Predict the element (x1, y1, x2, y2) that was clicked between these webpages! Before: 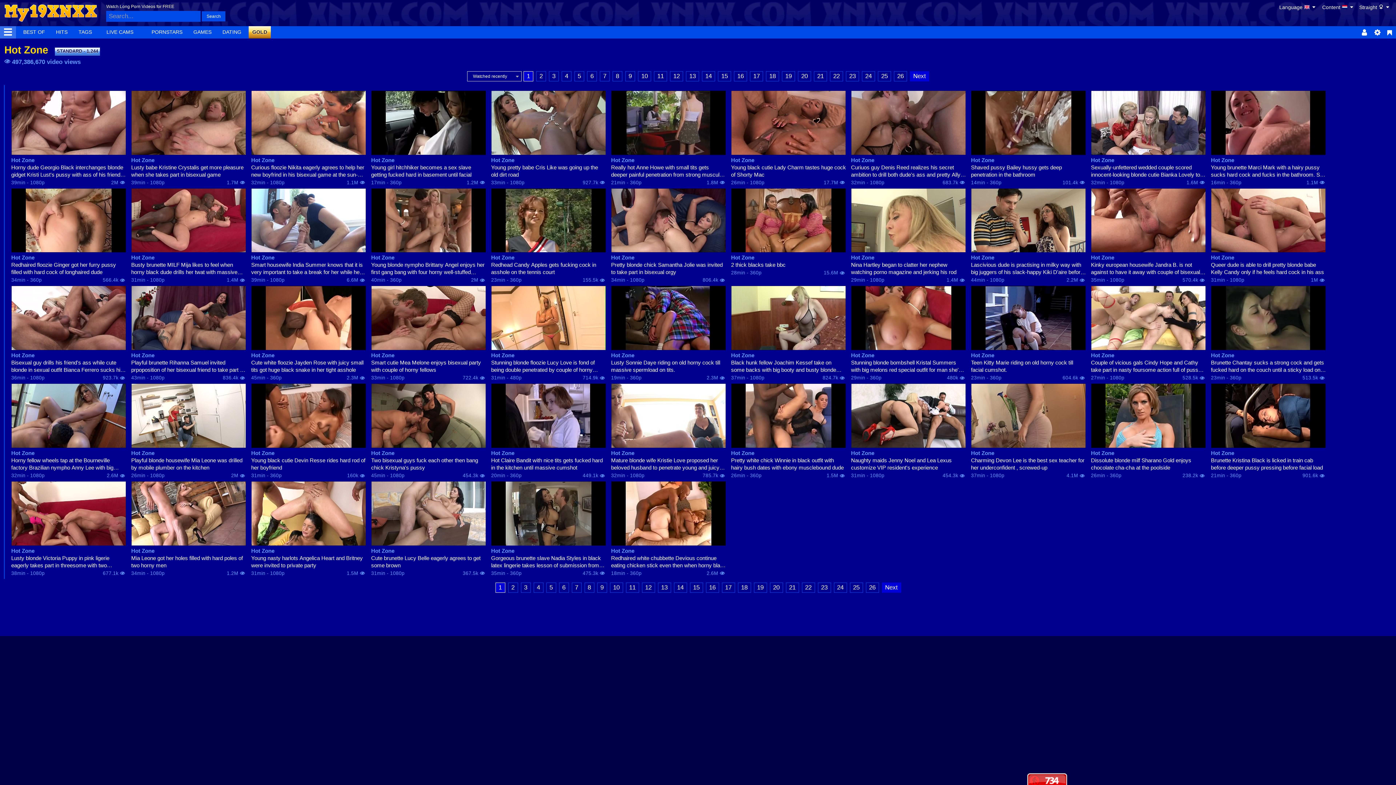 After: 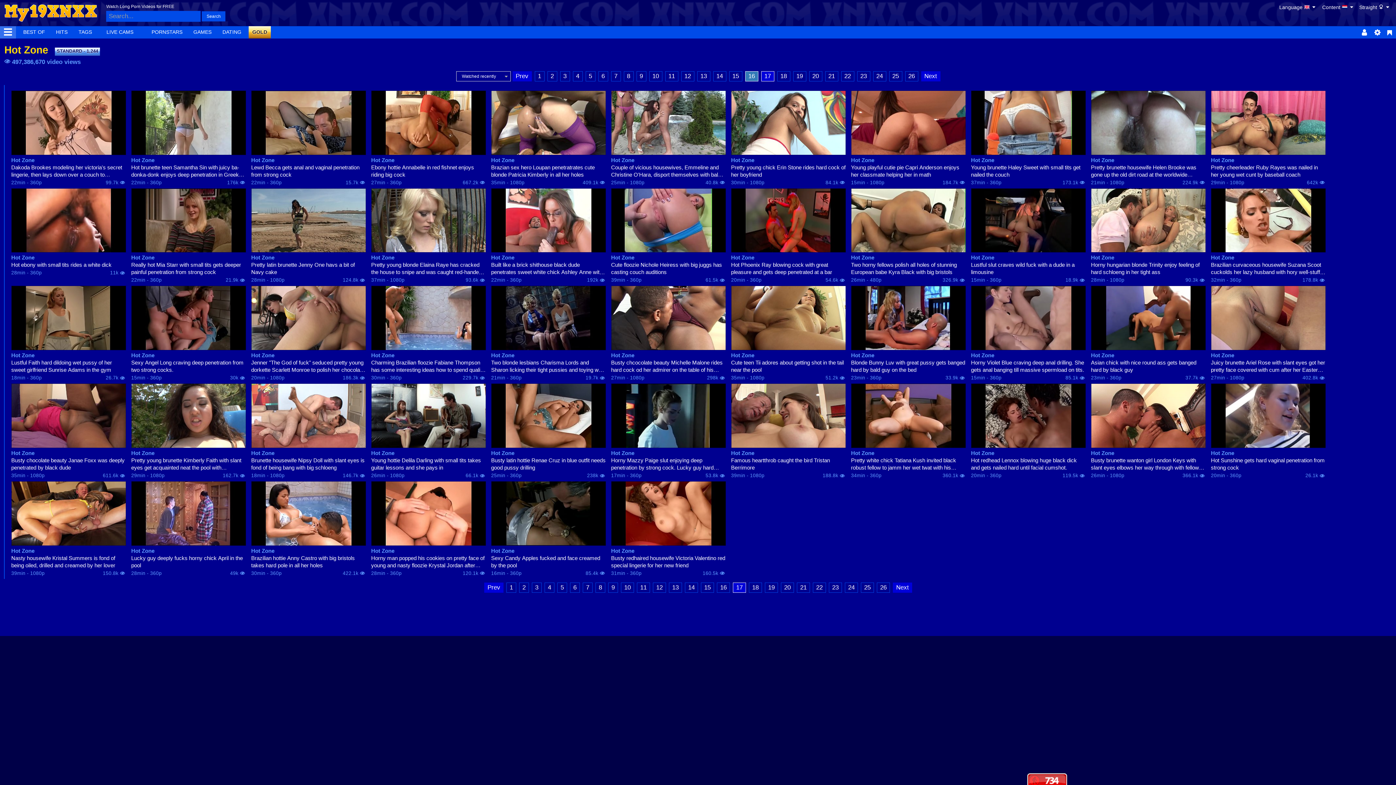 Action: bbox: (750, 71, 763, 81) label: 17